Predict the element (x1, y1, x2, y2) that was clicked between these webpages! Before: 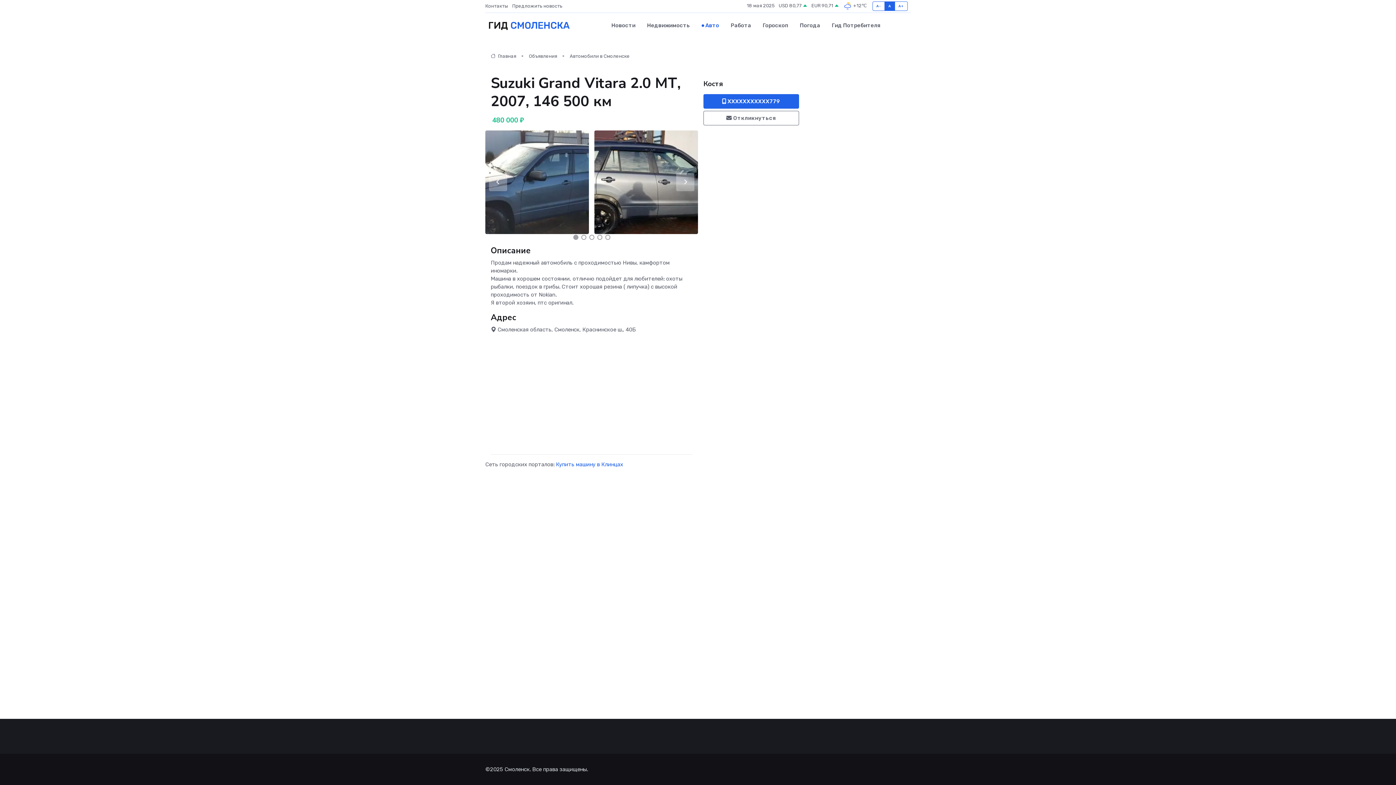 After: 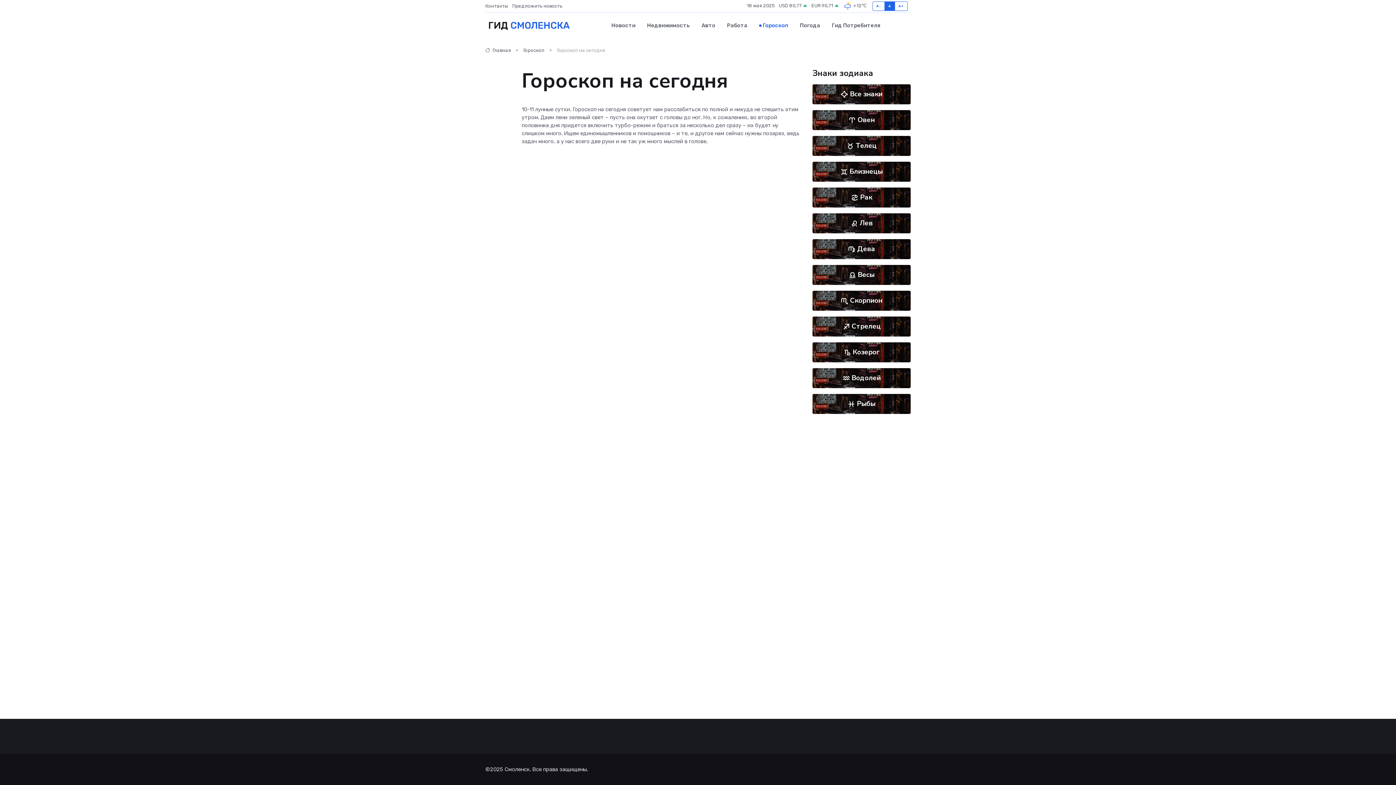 Action: label: Гороскоп bbox: (757, 14, 794, 36)